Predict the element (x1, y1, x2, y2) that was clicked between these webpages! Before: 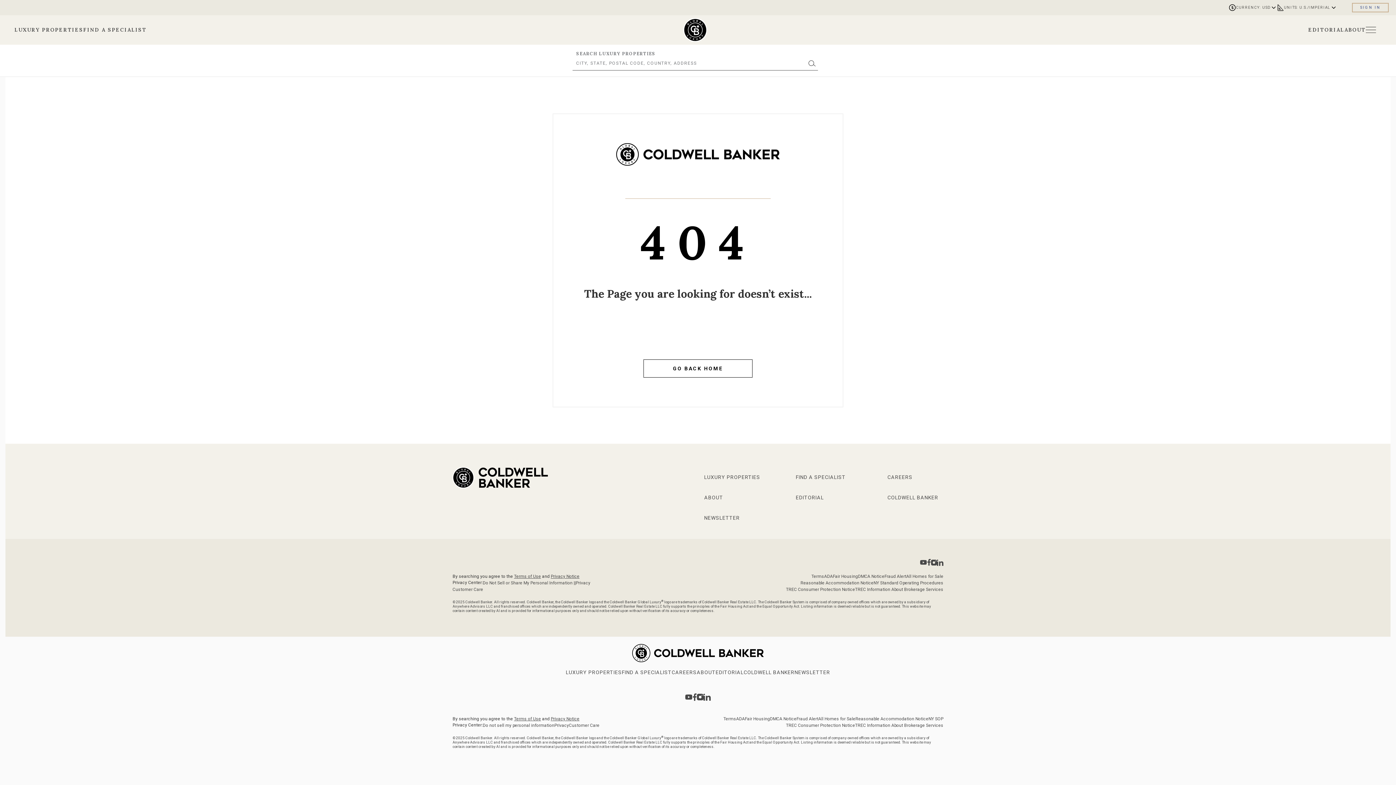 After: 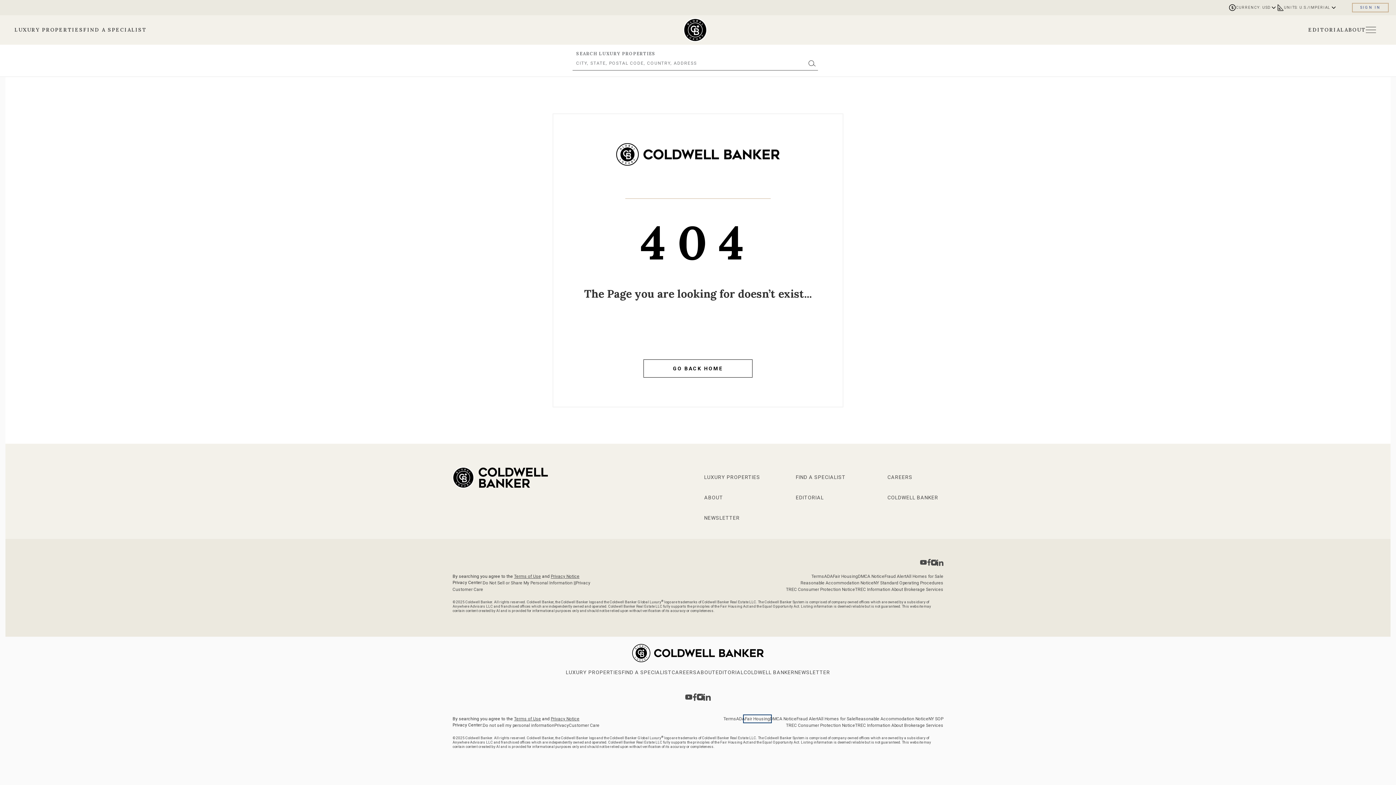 Action: label: Go to fair housing page bbox: (745, 716, 770, 721)